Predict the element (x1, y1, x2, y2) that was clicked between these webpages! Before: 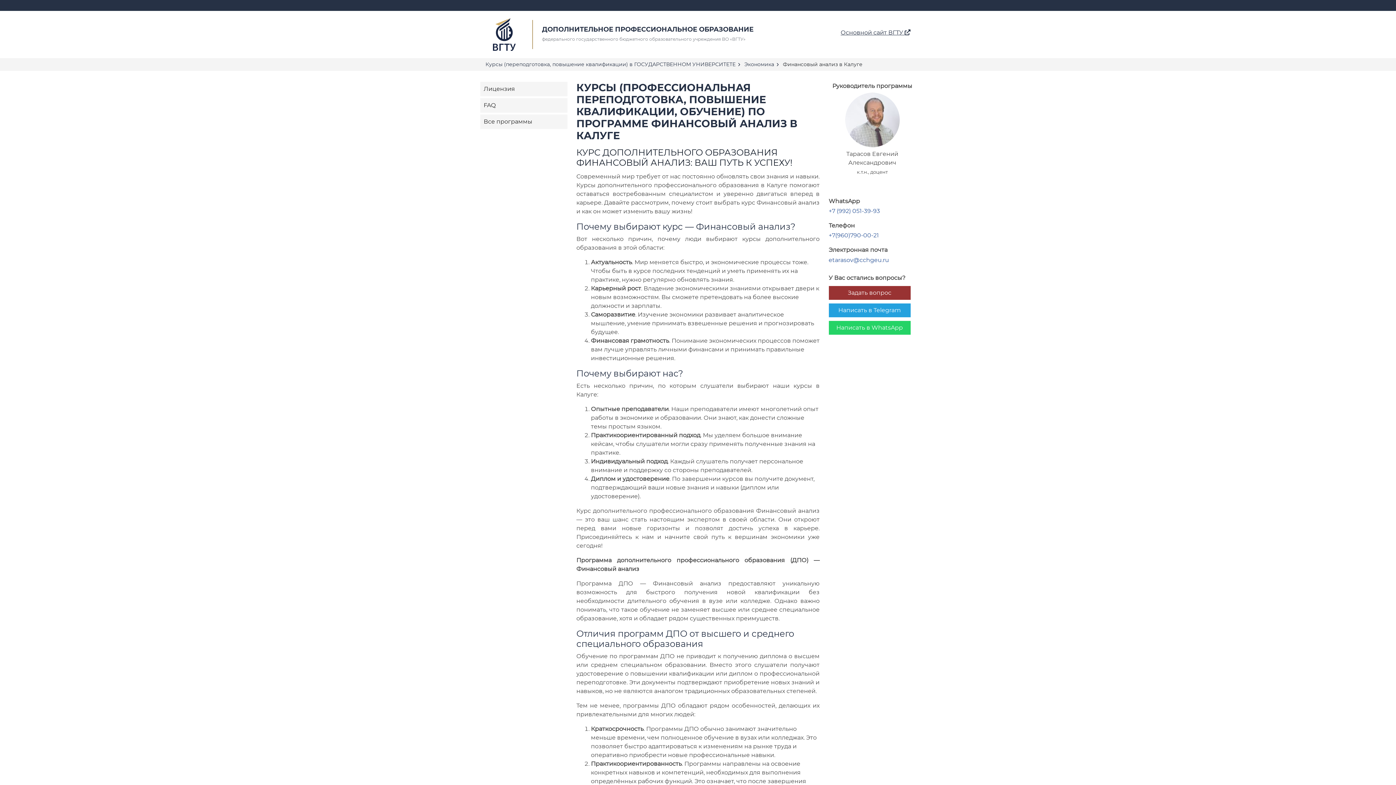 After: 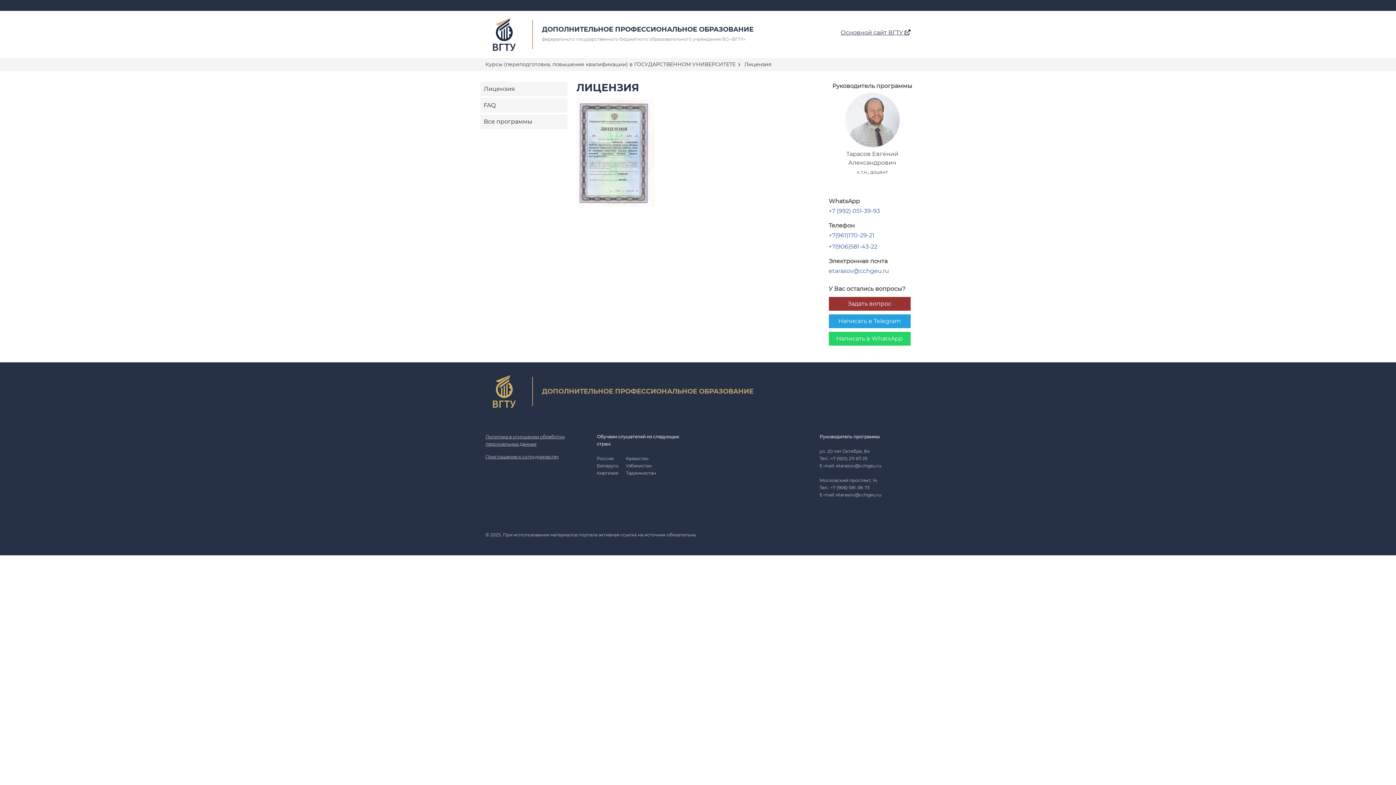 Action: bbox: (480, 81, 567, 96) label: Лицензия